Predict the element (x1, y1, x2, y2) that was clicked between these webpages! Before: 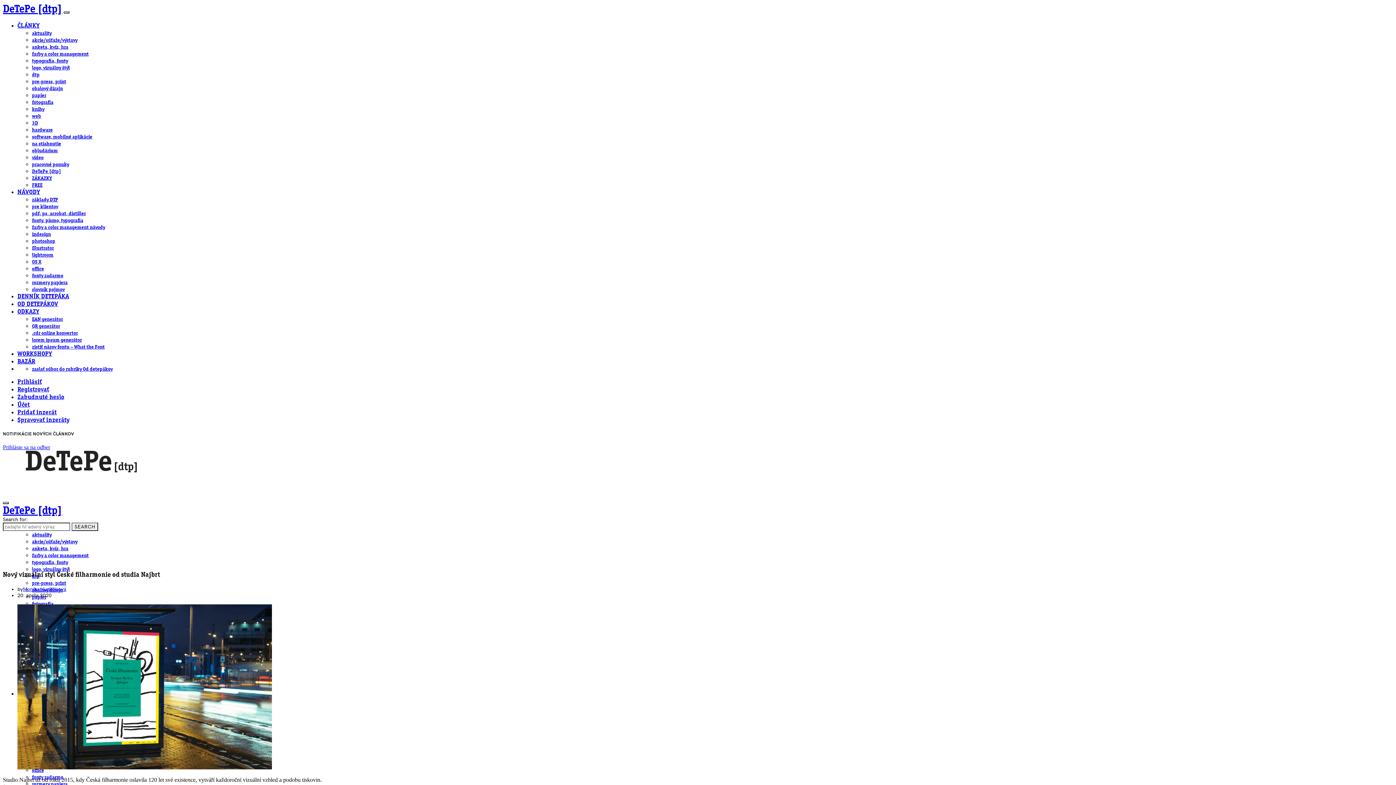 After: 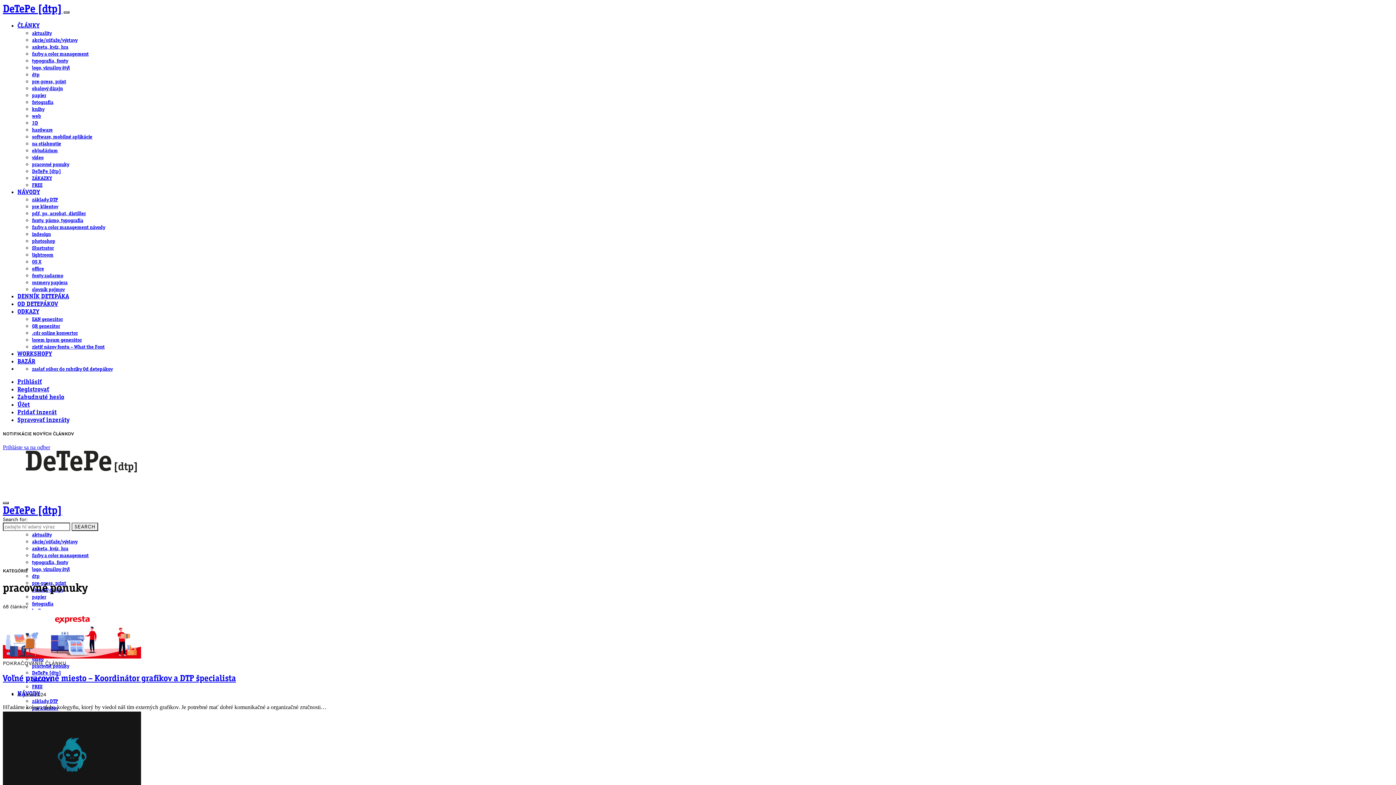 Action: bbox: (32, 162, 69, 167) label: pracovné ponuky